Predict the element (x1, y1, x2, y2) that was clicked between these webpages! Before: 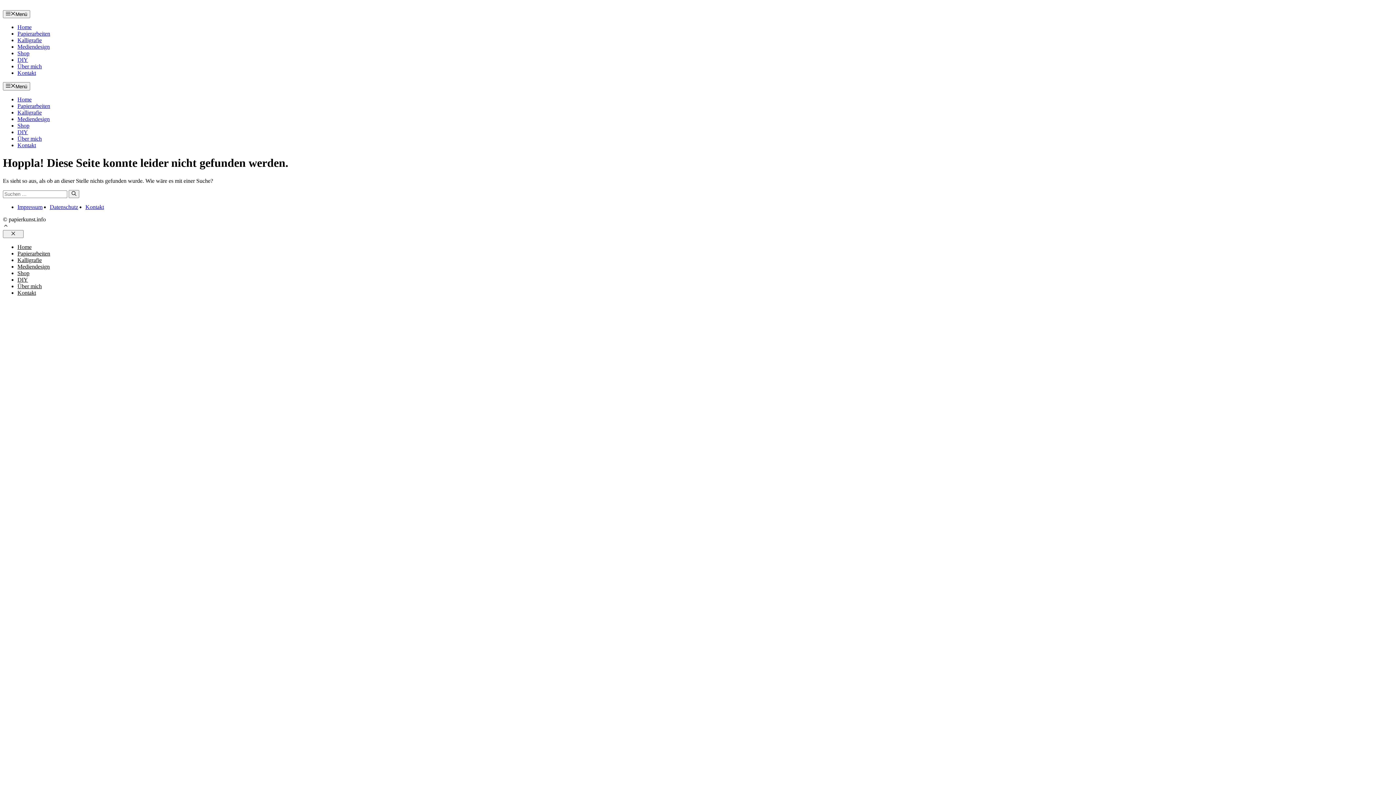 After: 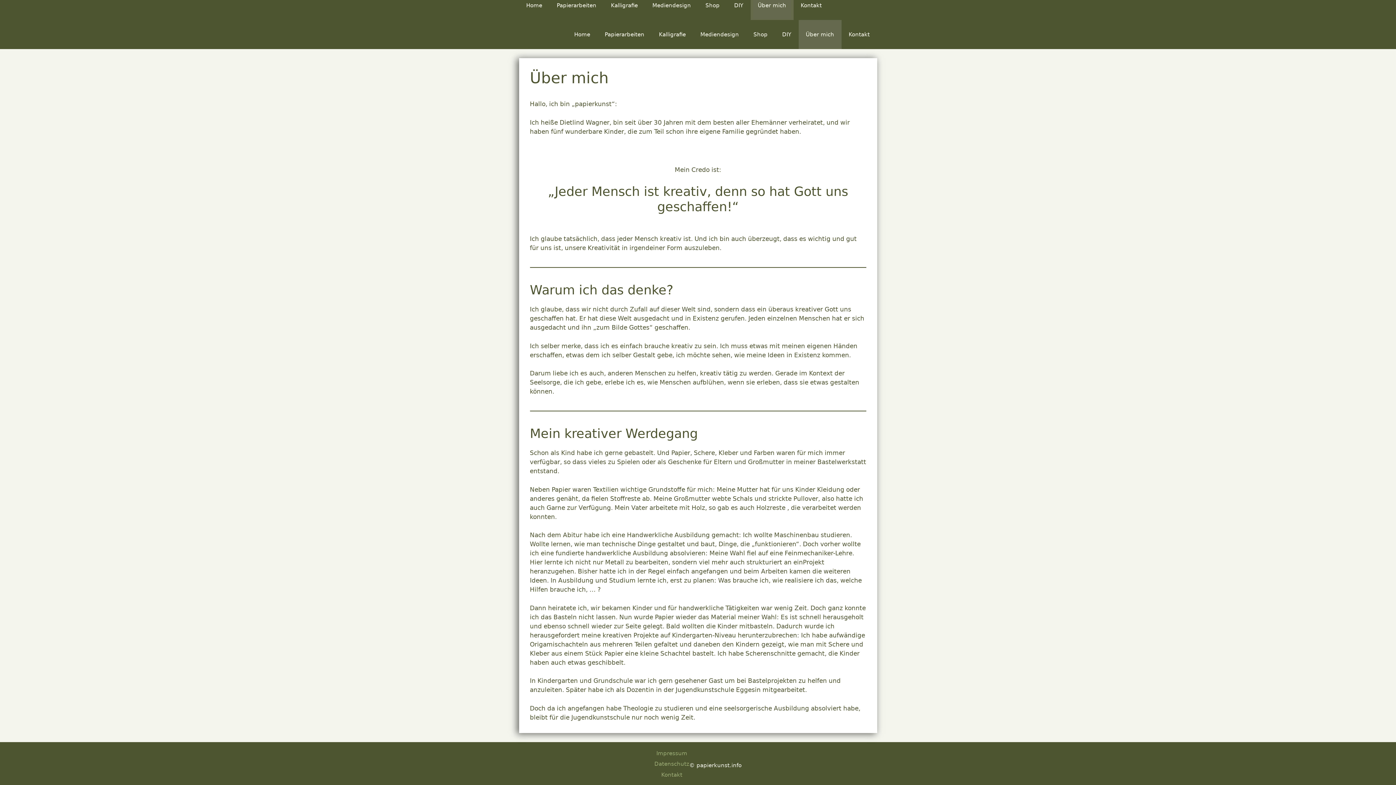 Action: label: Über mich bbox: (17, 135, 41, 141)